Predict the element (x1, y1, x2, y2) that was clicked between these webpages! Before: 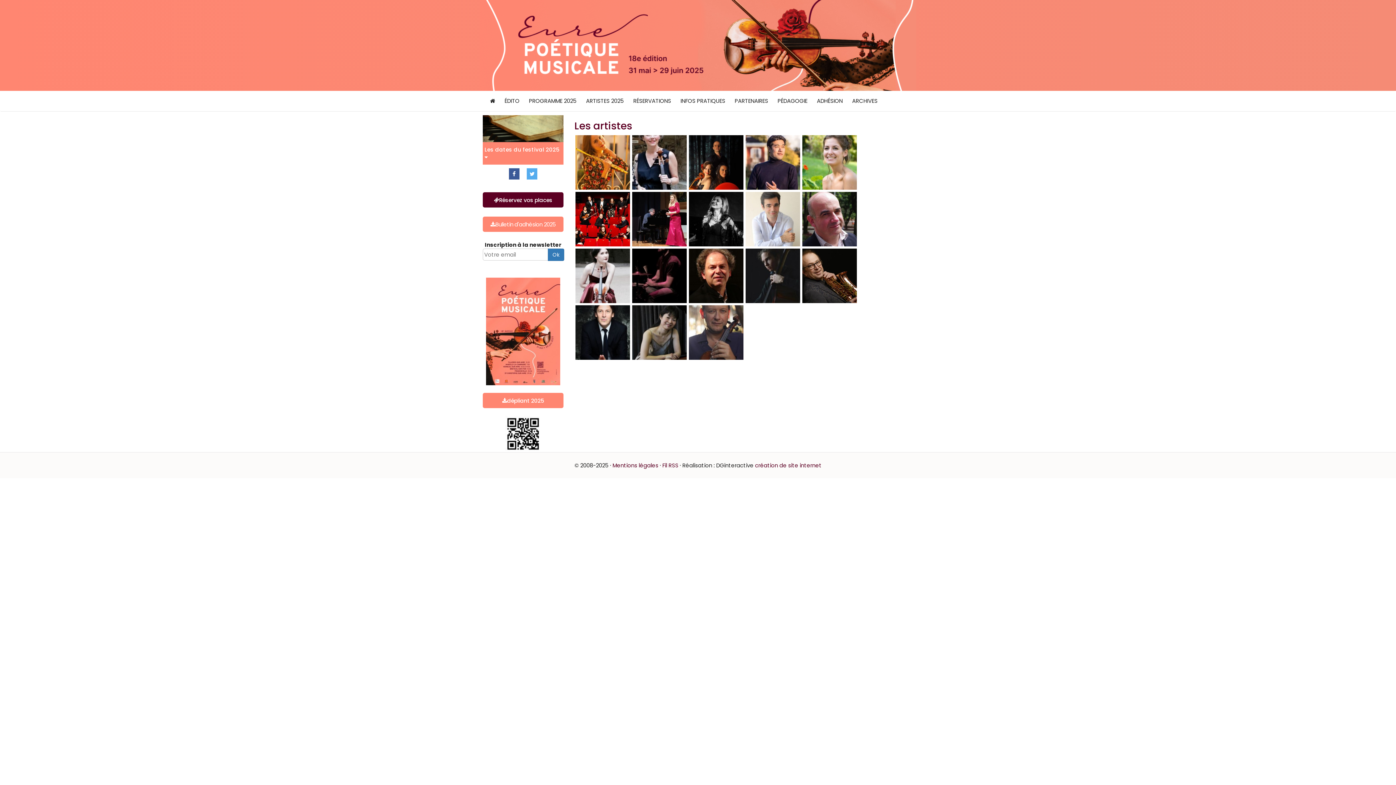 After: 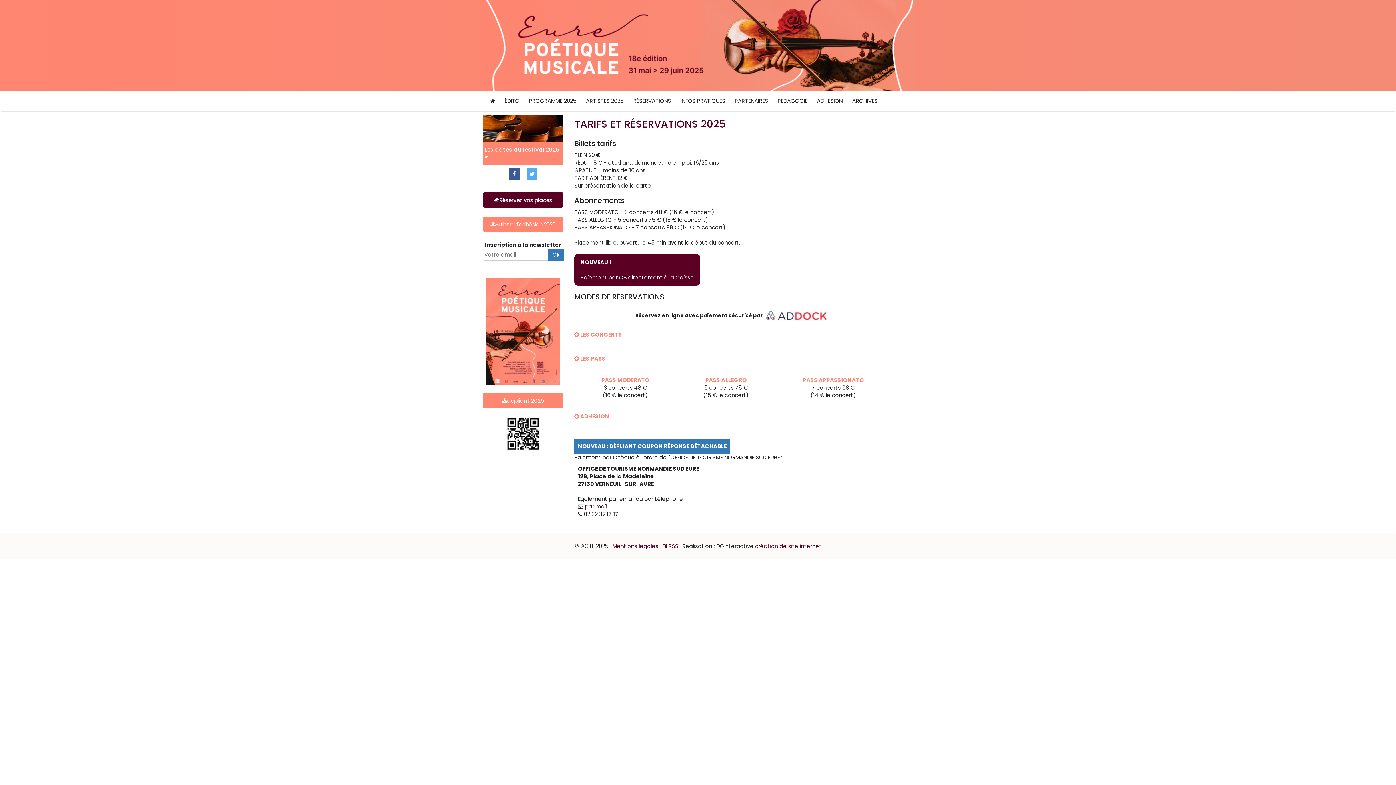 Action: bbox: (628, 92, 676, 110) label: RÉSERVATIONS